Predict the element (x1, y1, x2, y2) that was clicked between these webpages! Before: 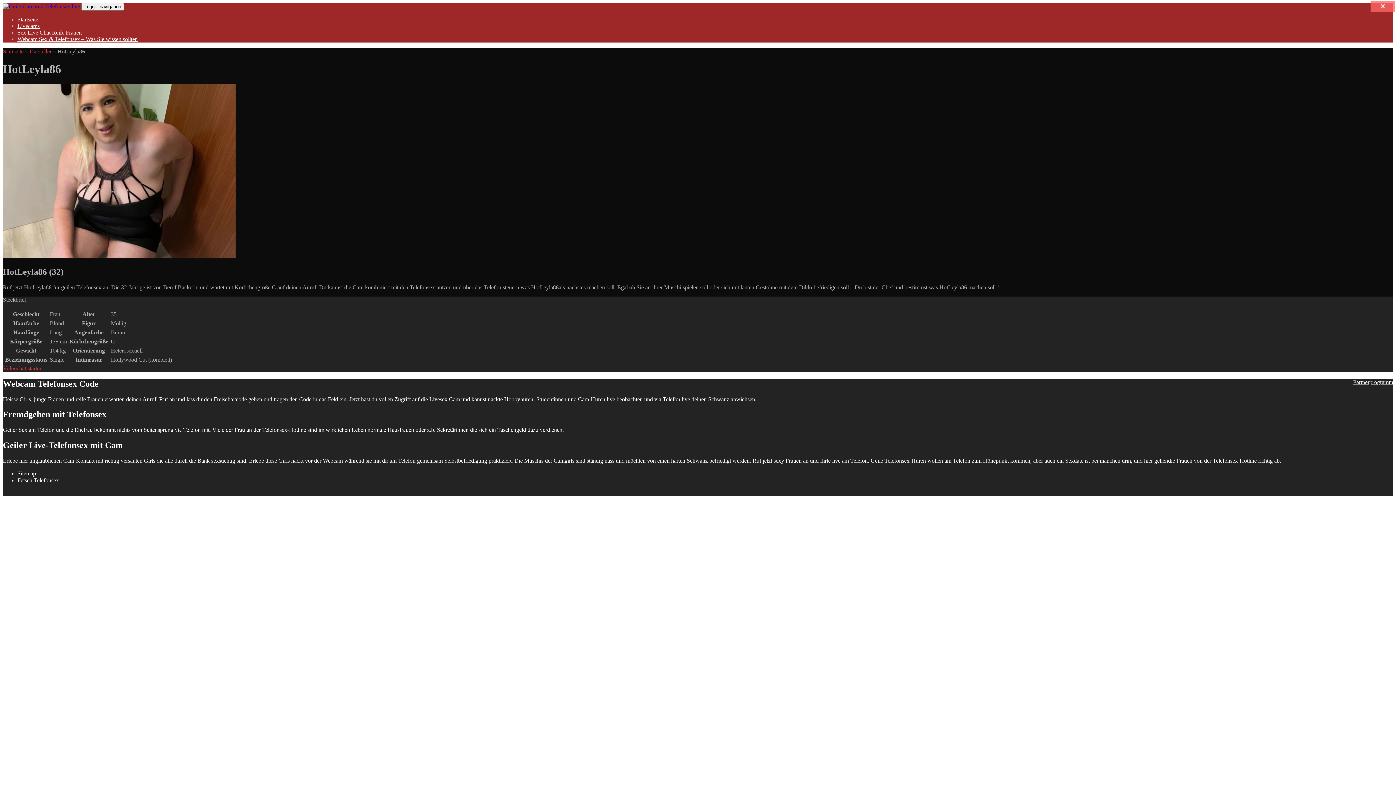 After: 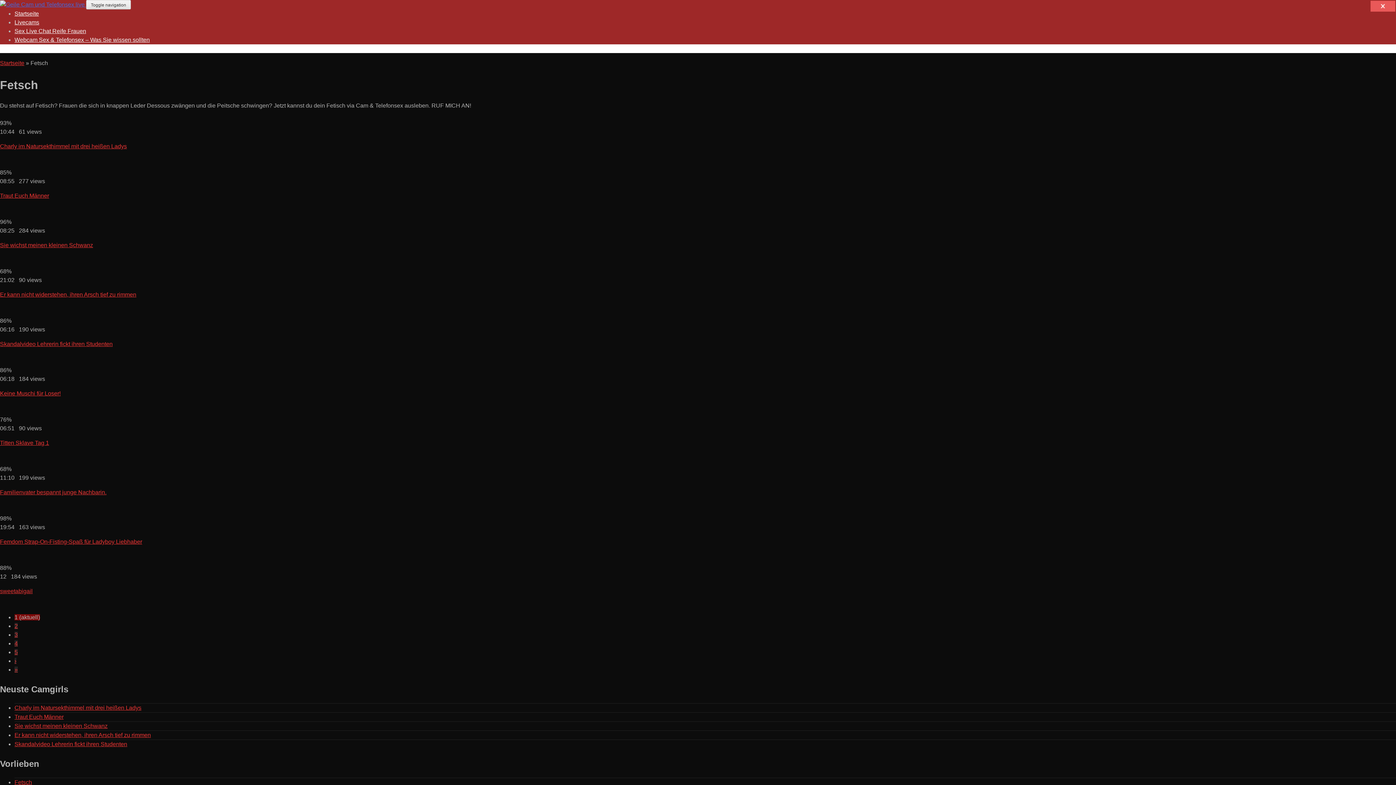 Action: bbox: (17, 477, 58, 483) label: Fetsch Telefonsex